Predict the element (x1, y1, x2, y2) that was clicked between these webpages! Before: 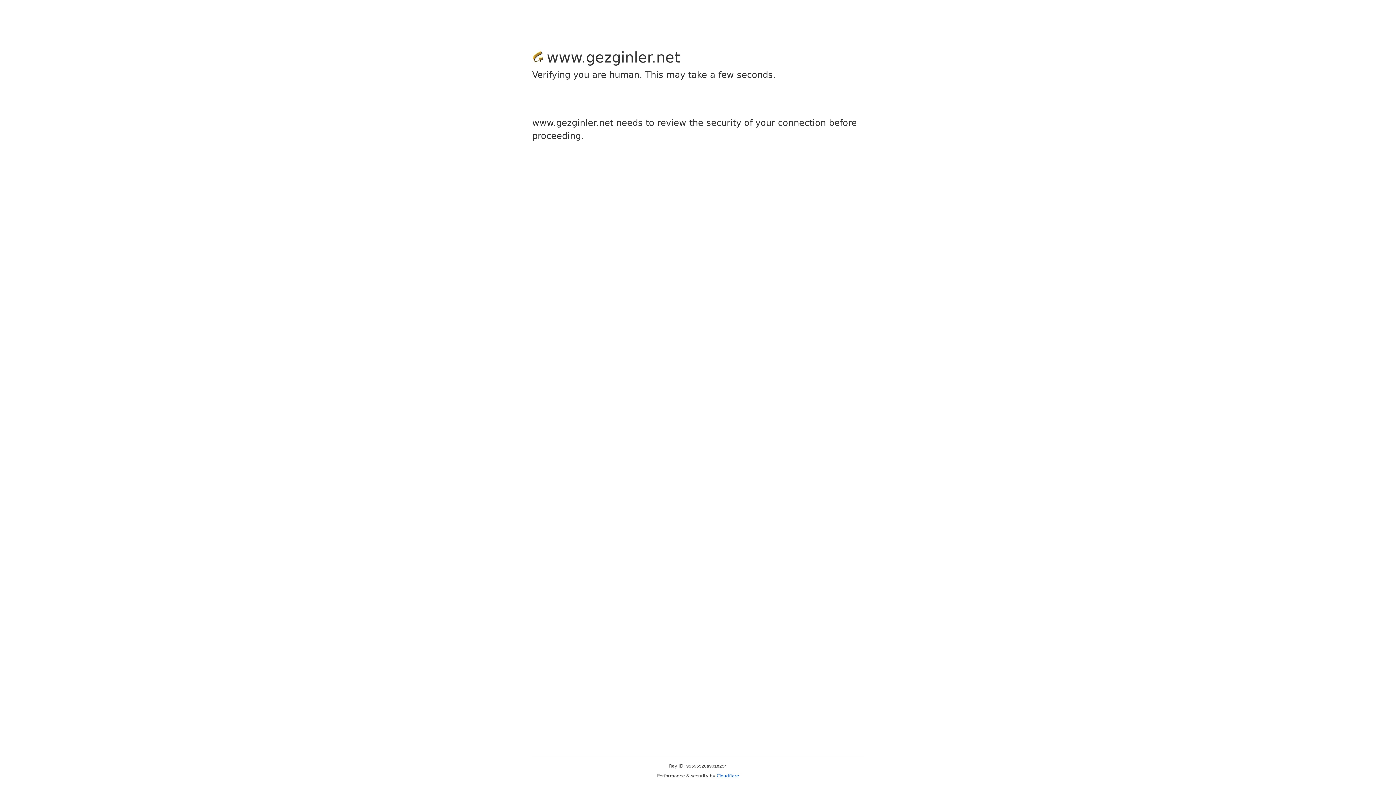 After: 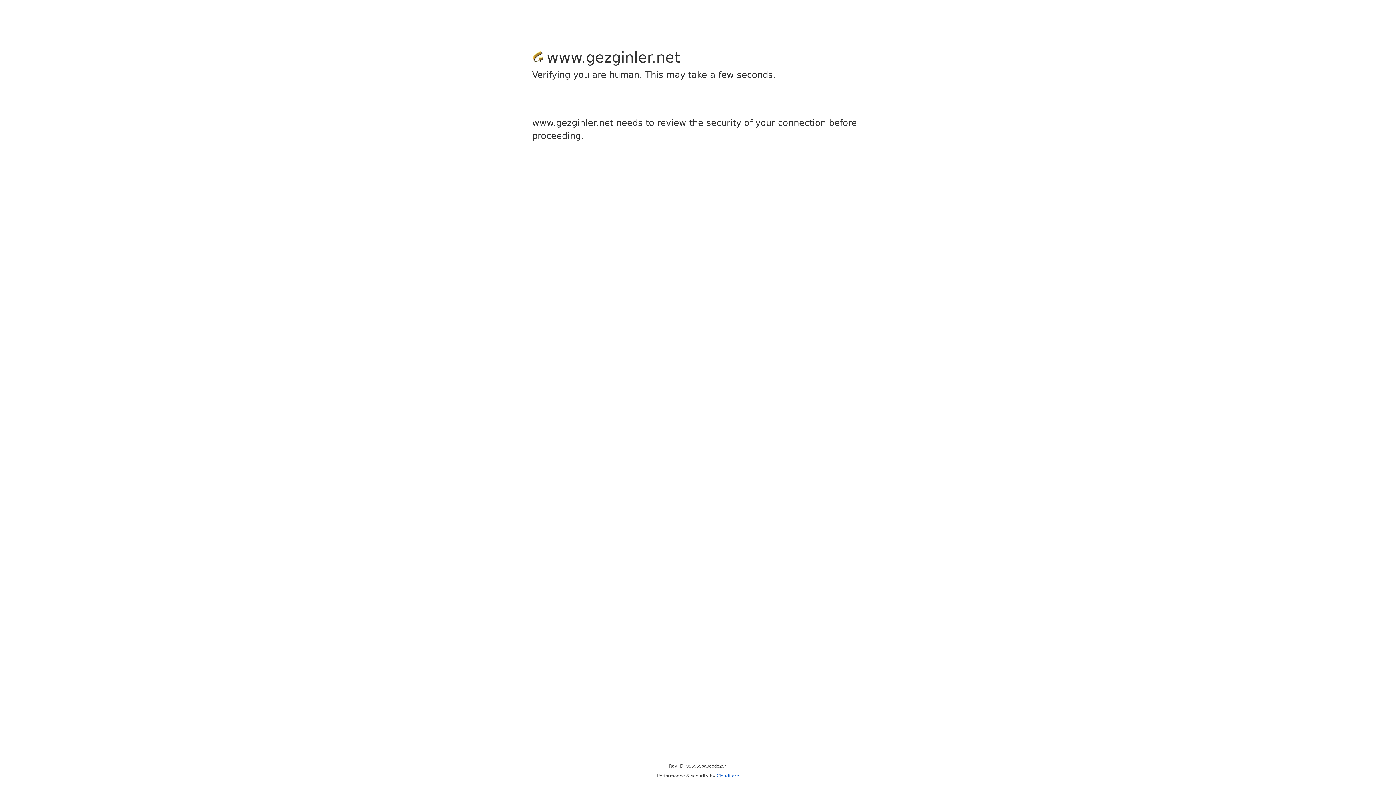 Action: bbox: (716, 773, 739, 778) label: Cloudflare